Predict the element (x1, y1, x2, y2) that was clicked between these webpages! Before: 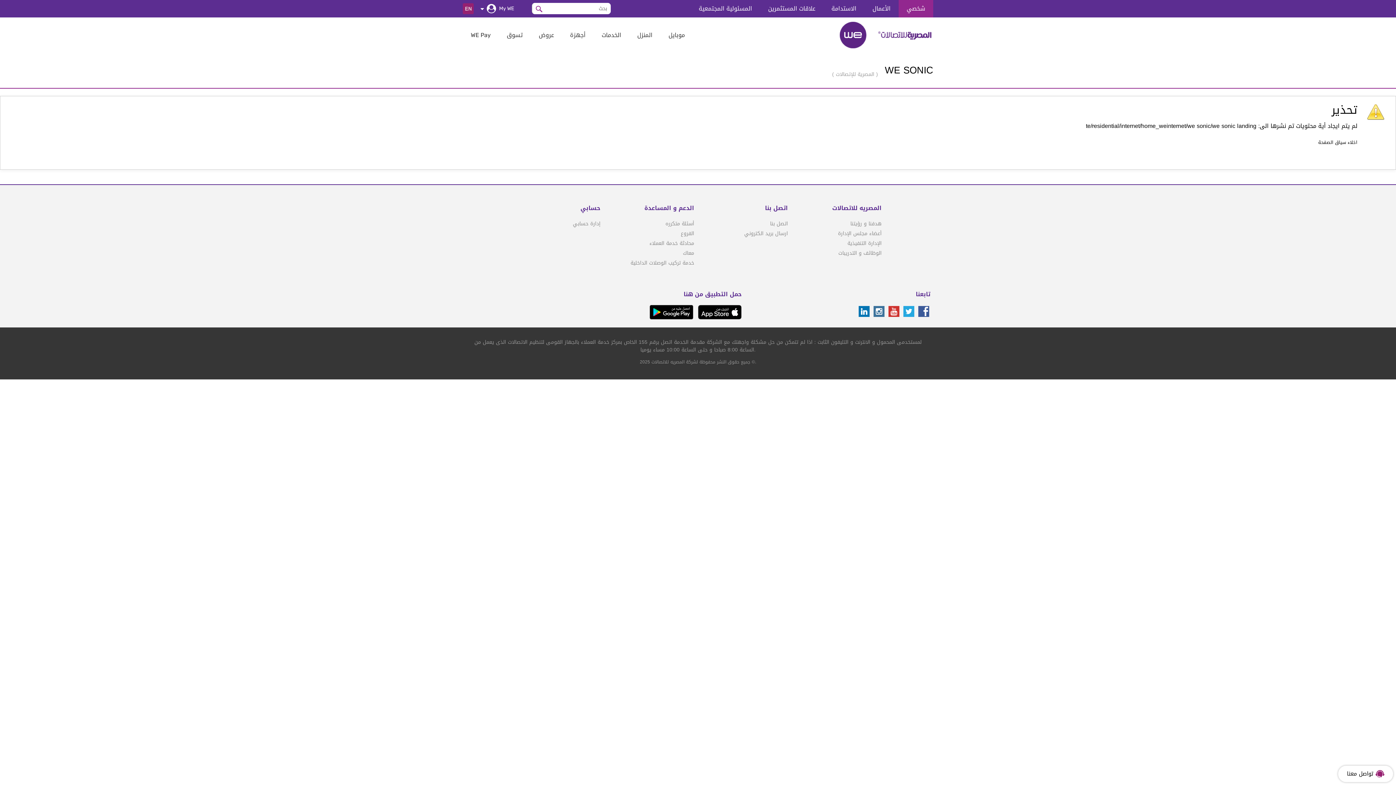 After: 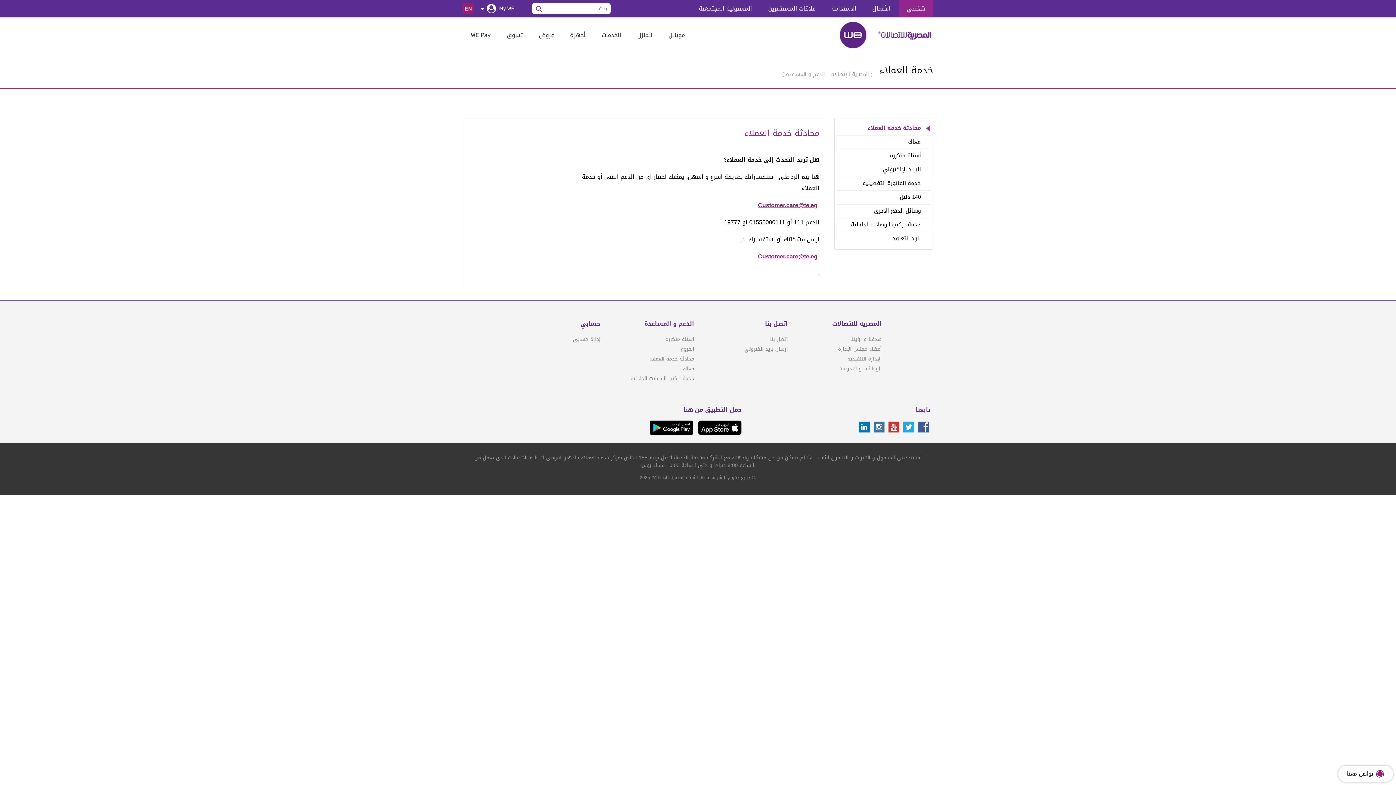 Action: bbox: (649, 238, 694, 248) label: محادثة خدمة العملاء